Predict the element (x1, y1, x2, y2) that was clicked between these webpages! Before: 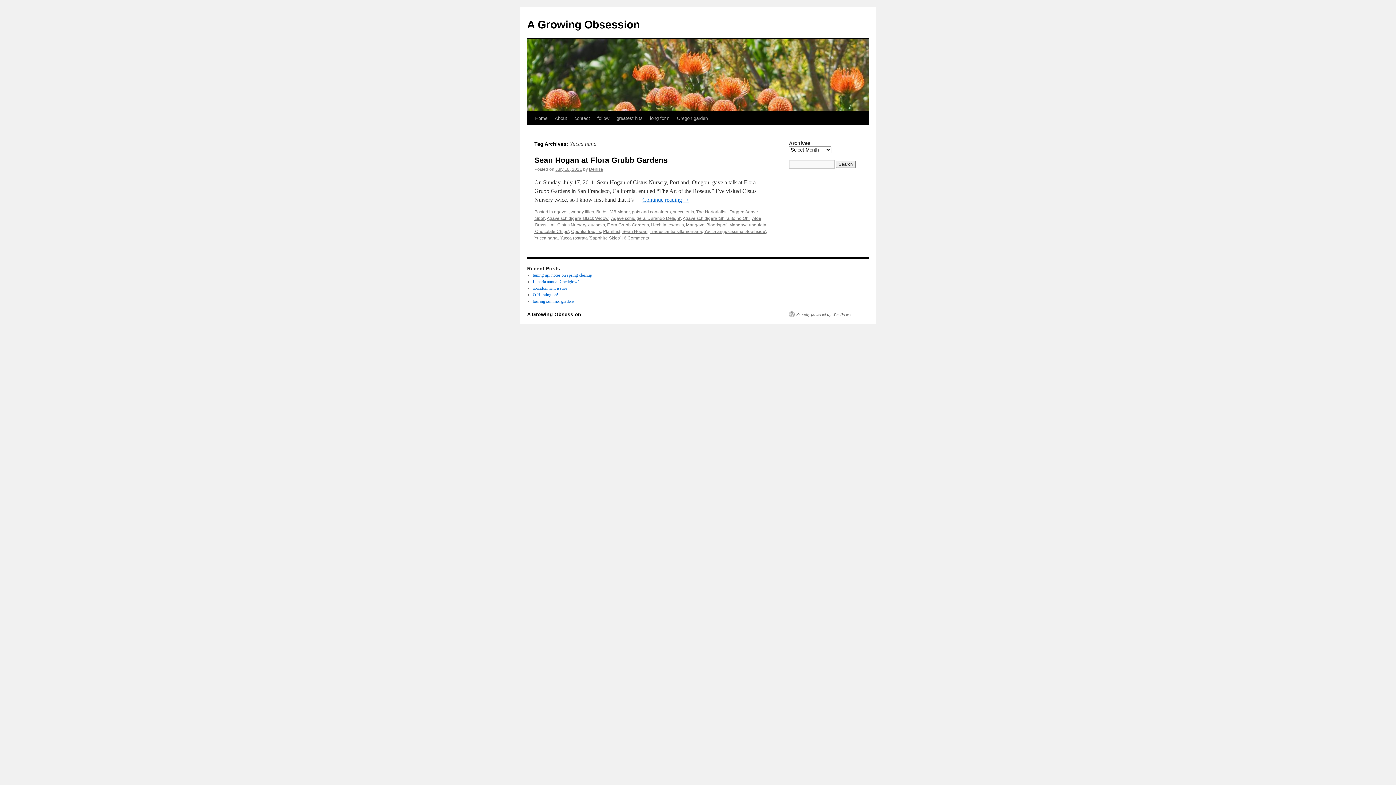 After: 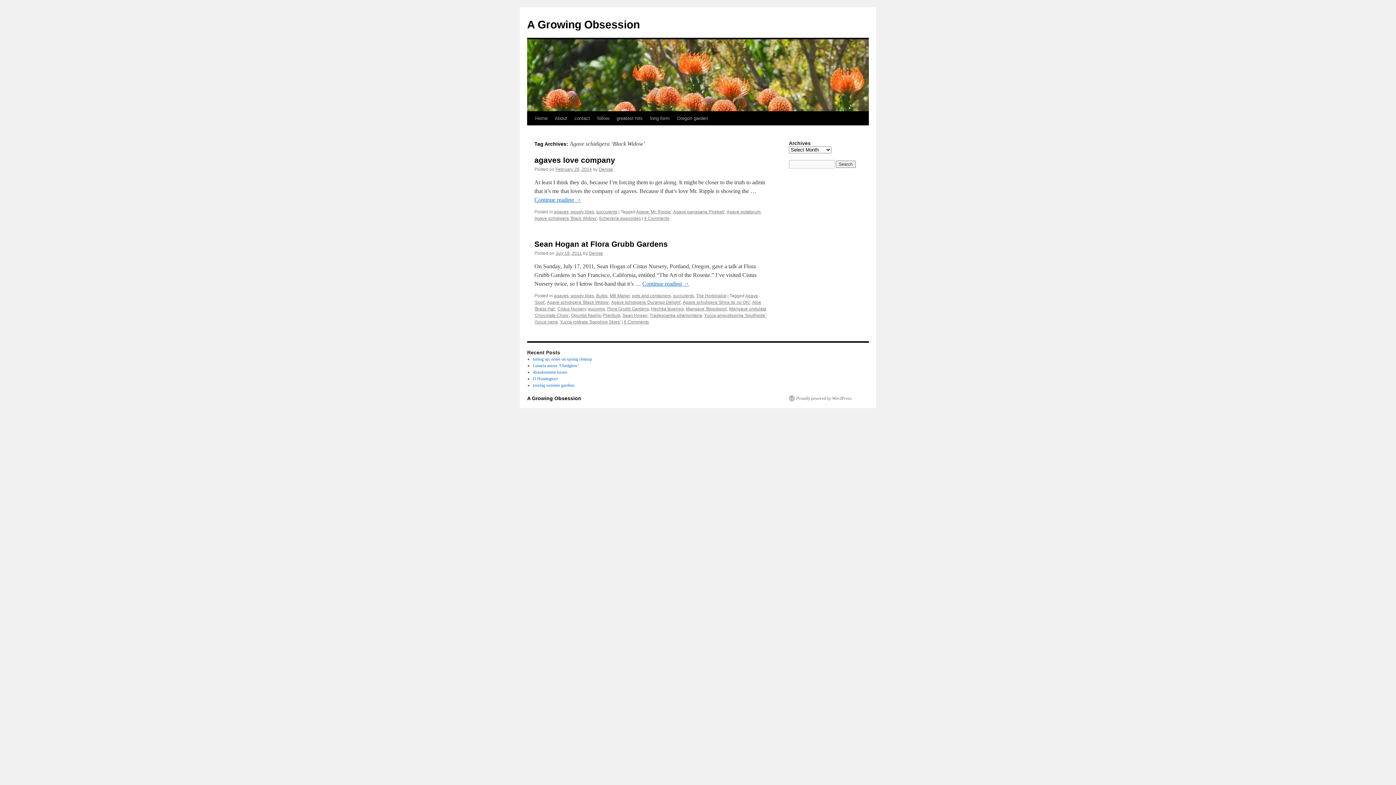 Action: label: Agave schidigera 'Black Widow' bbox: (546, 216, 609, 221)